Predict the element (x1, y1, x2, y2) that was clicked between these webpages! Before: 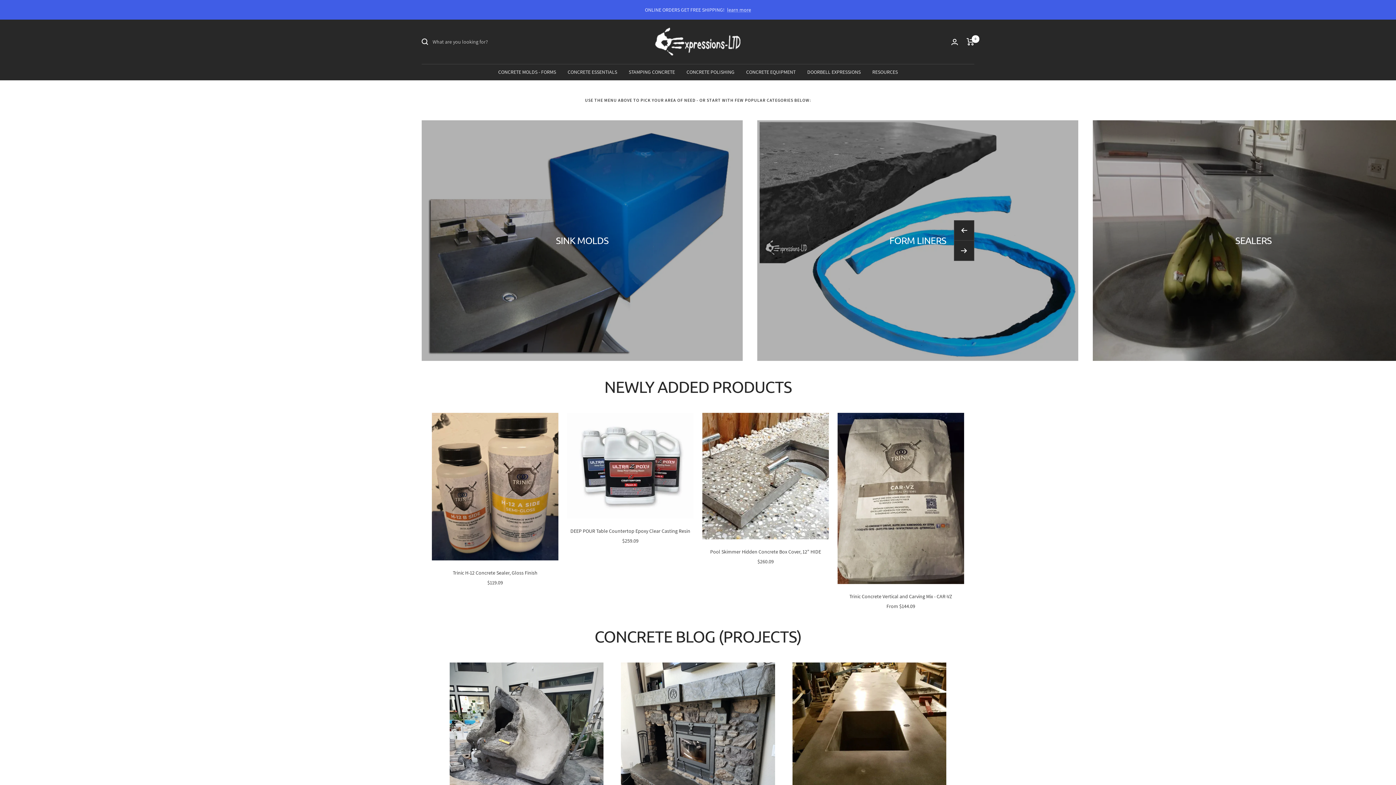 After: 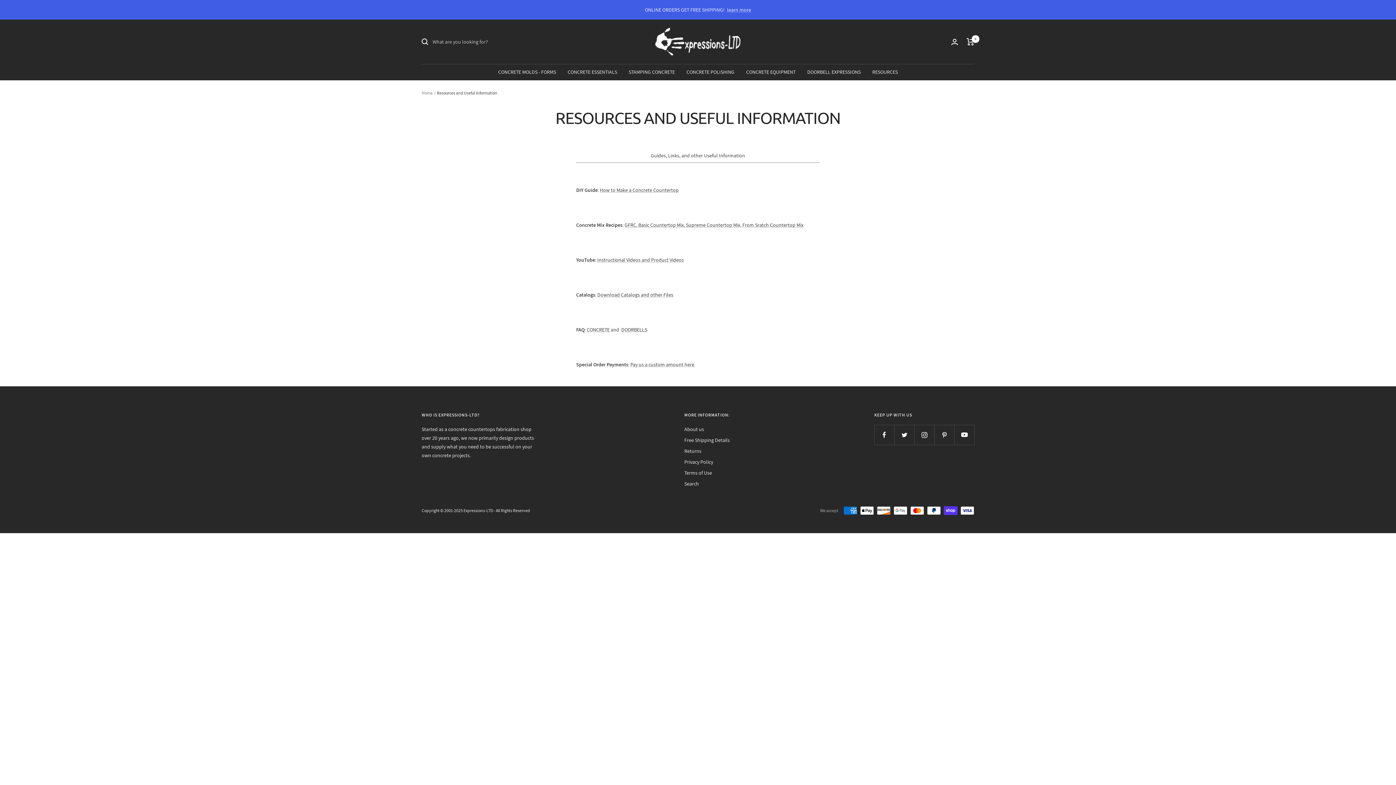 Action: bbox: (872, 67, 898, 76) label: RESOURCES